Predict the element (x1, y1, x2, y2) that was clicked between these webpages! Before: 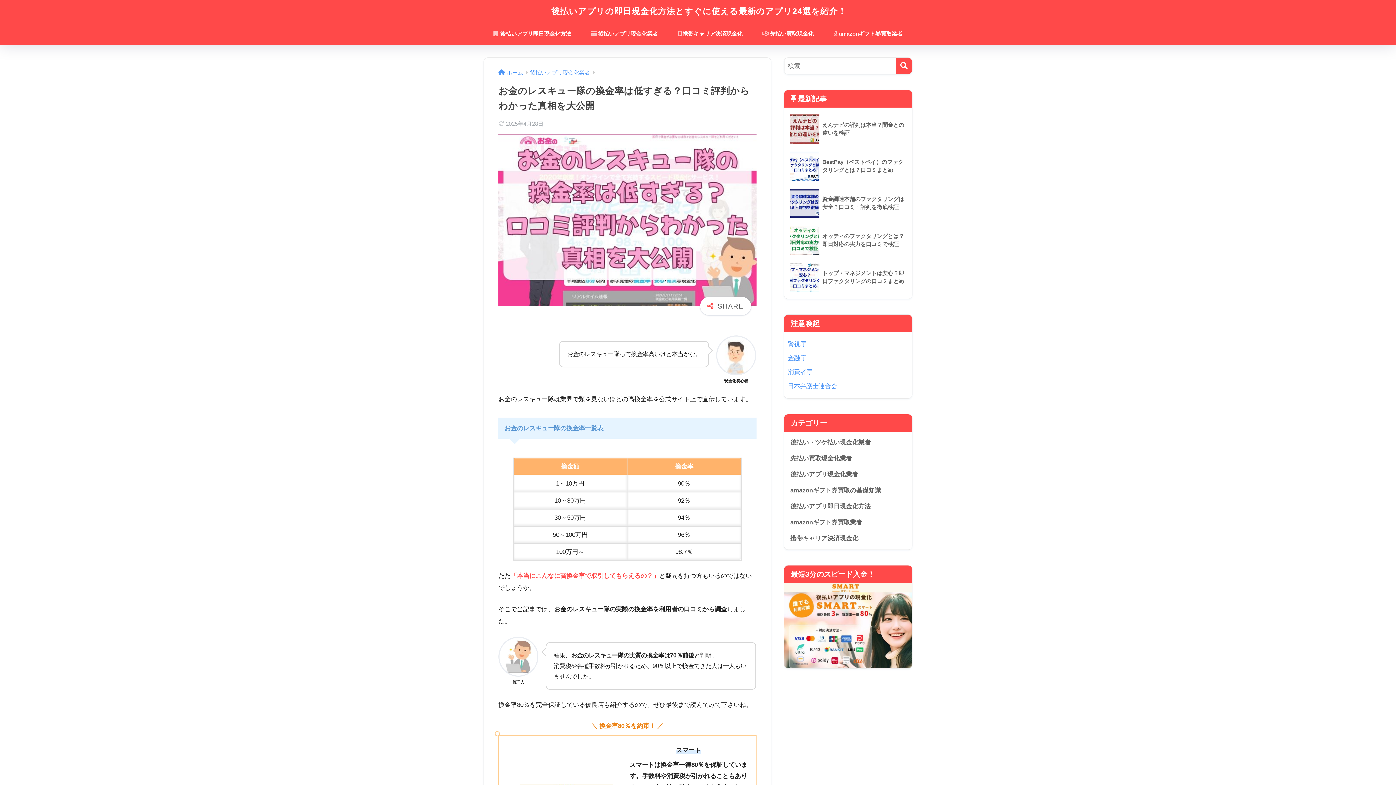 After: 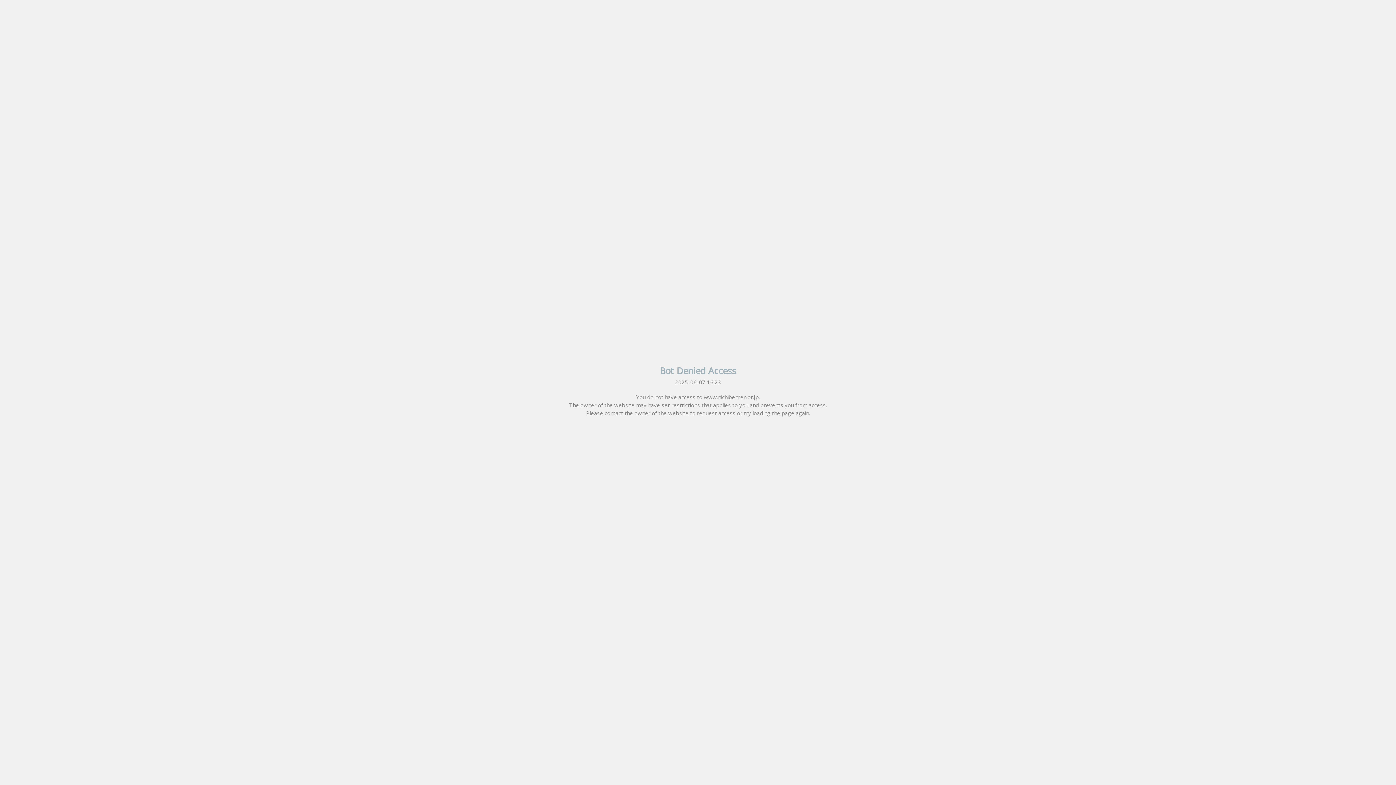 Action: label: 日本弁護士連合会 bbox: (788, 382, 837, 389)